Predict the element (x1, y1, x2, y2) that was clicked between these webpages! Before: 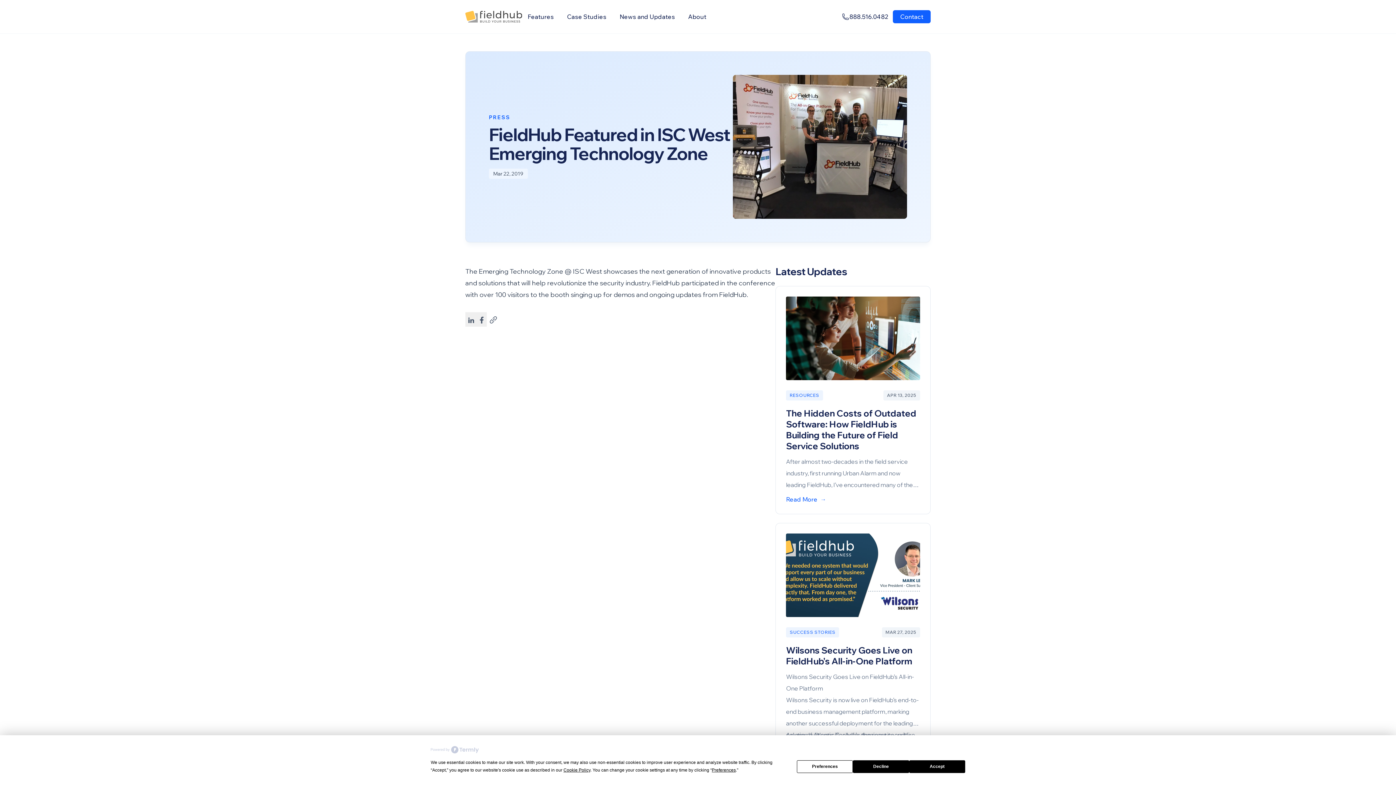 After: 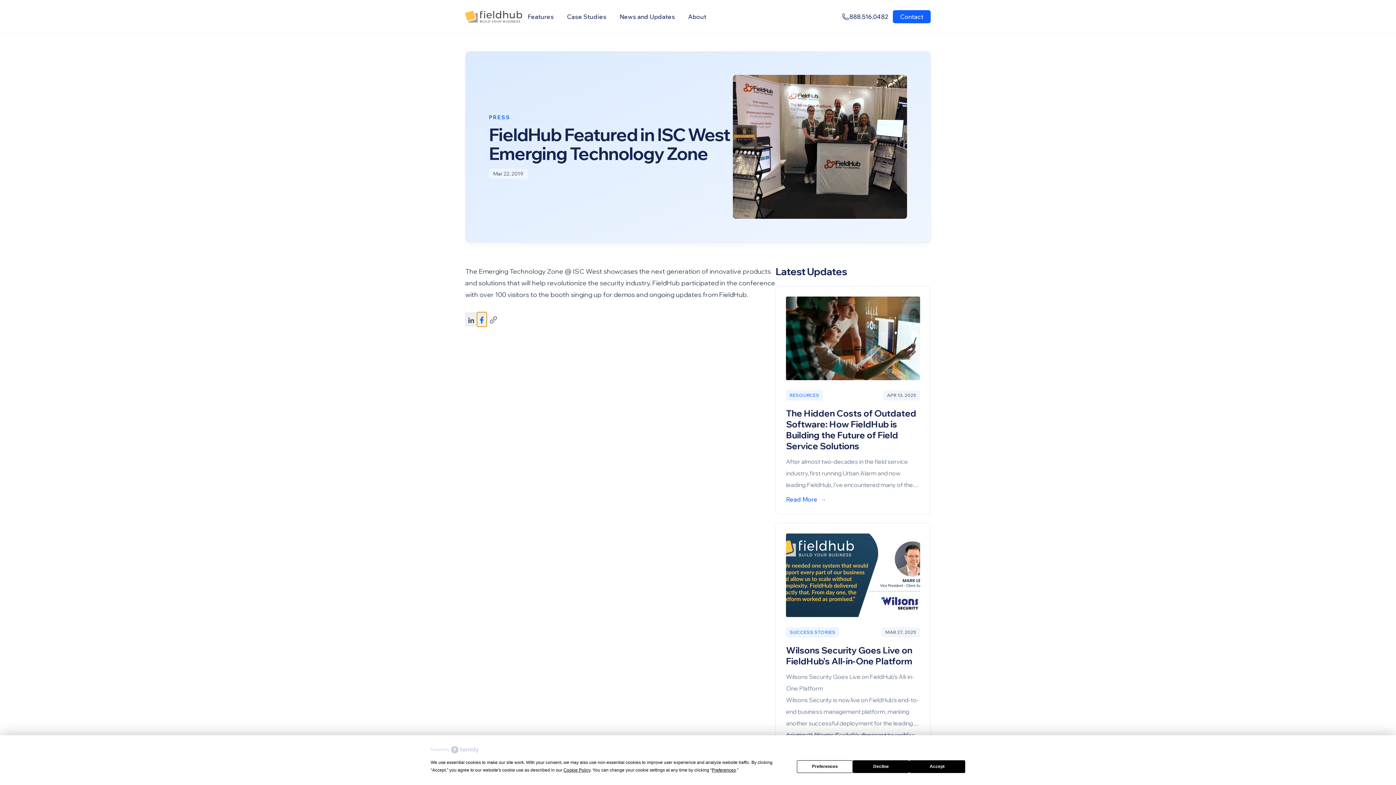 Action: bbox: (477, 312, 486, 326)